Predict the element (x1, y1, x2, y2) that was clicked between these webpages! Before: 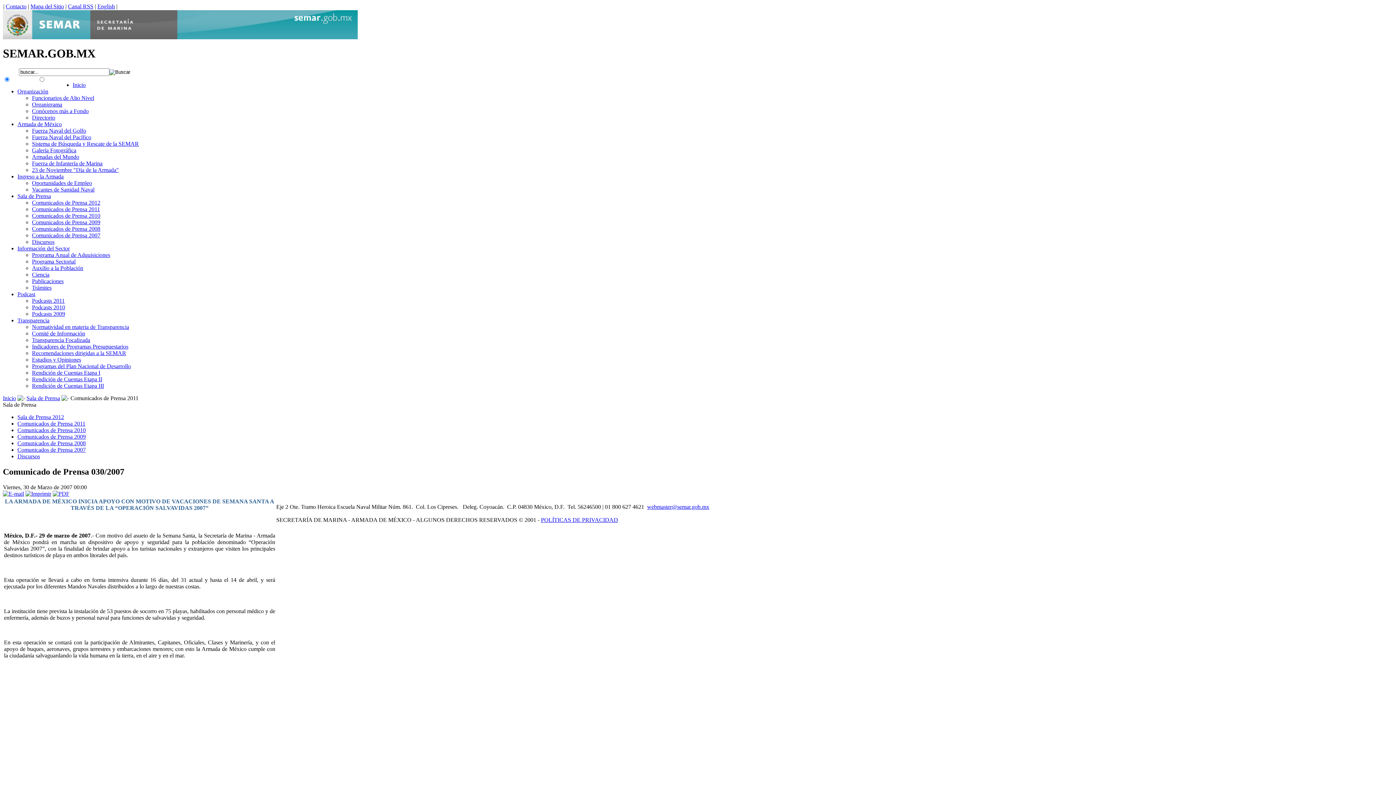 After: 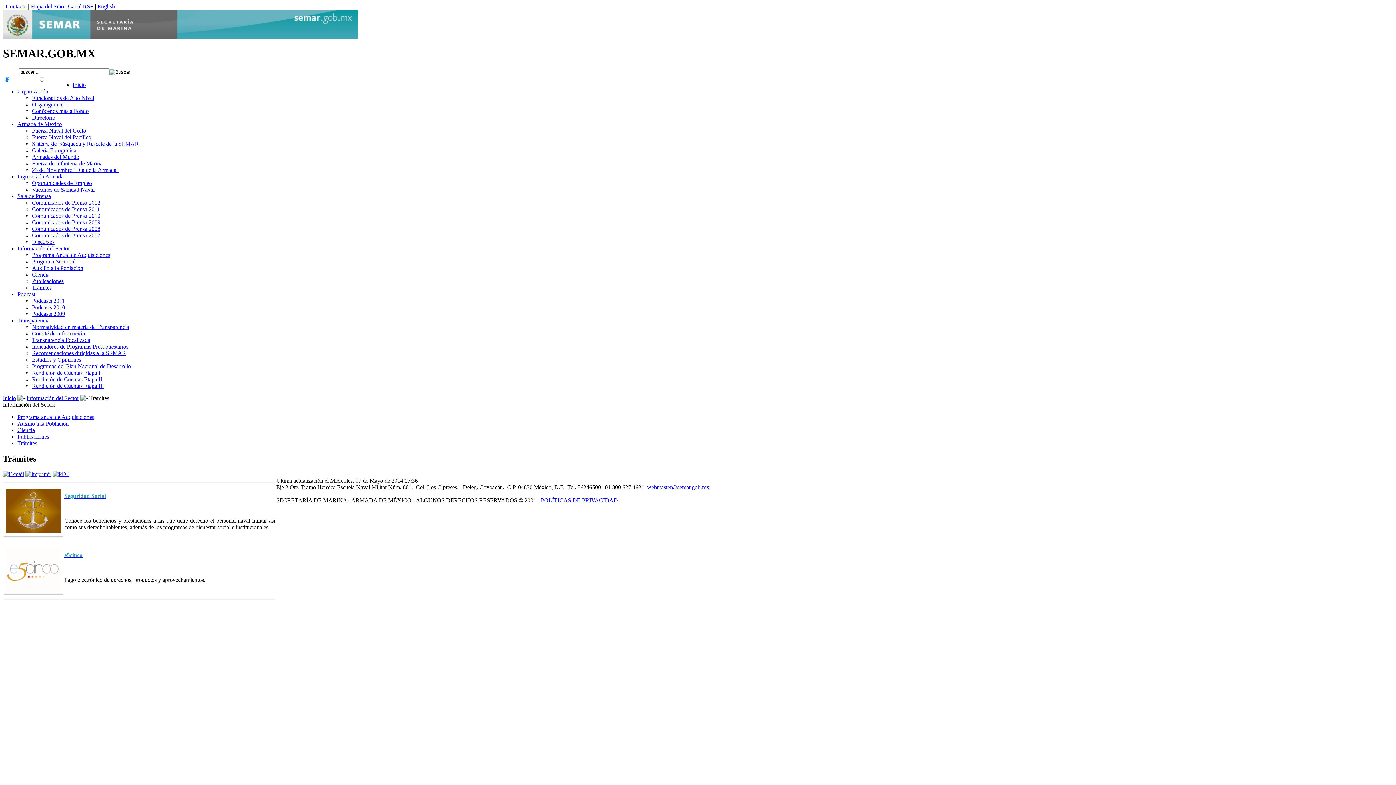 Action: bbox: (32, 284, 51, 290) label: Trámites